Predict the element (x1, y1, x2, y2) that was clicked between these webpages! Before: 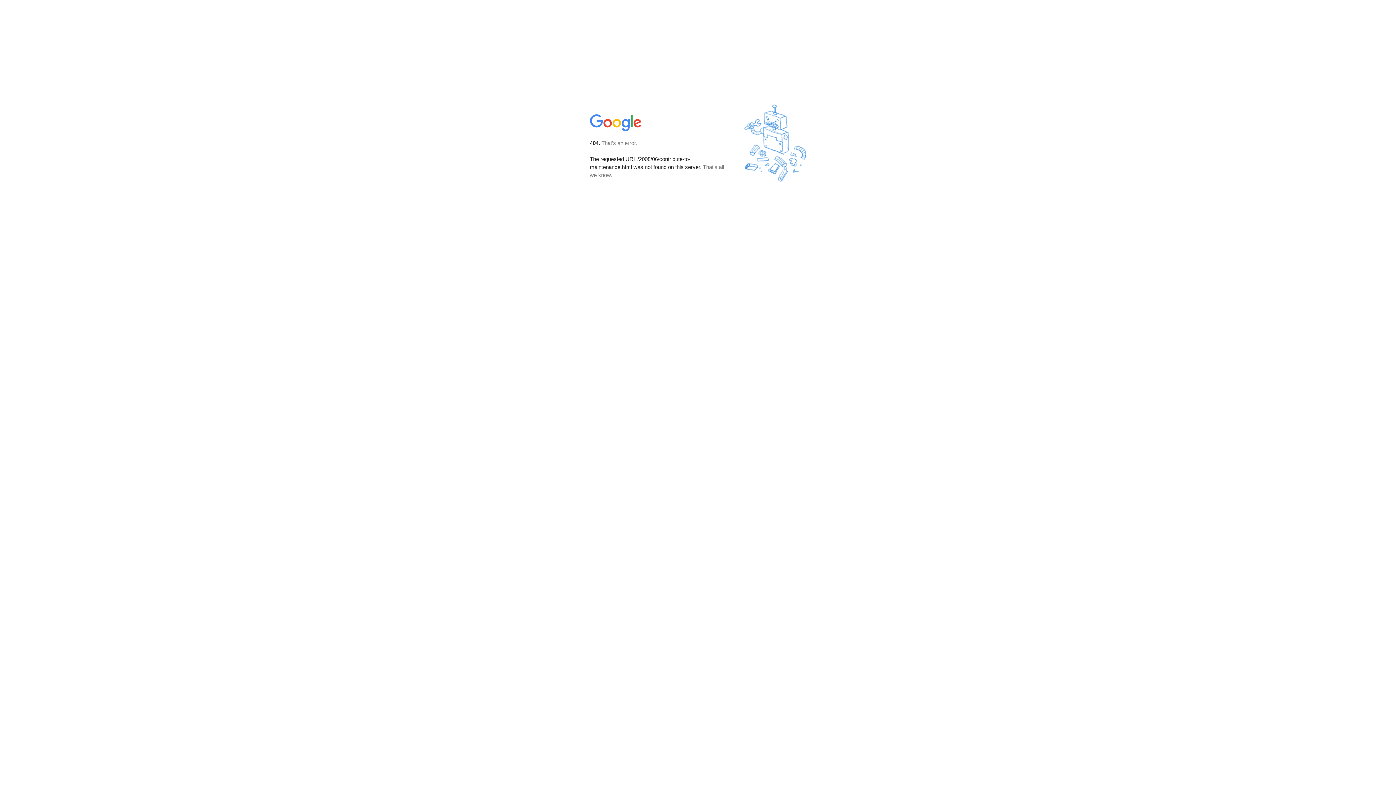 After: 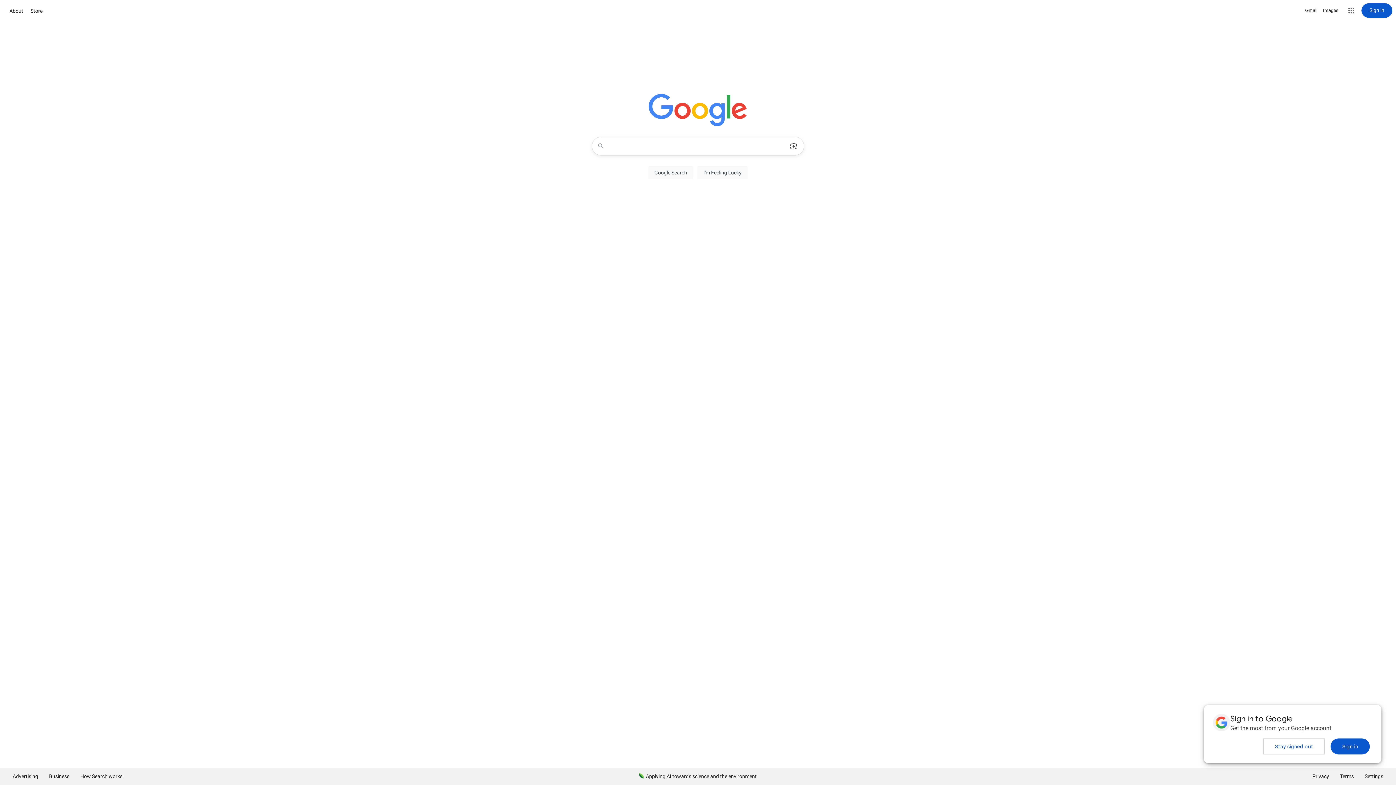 Action: bbox: (590, 127, 642, 134)